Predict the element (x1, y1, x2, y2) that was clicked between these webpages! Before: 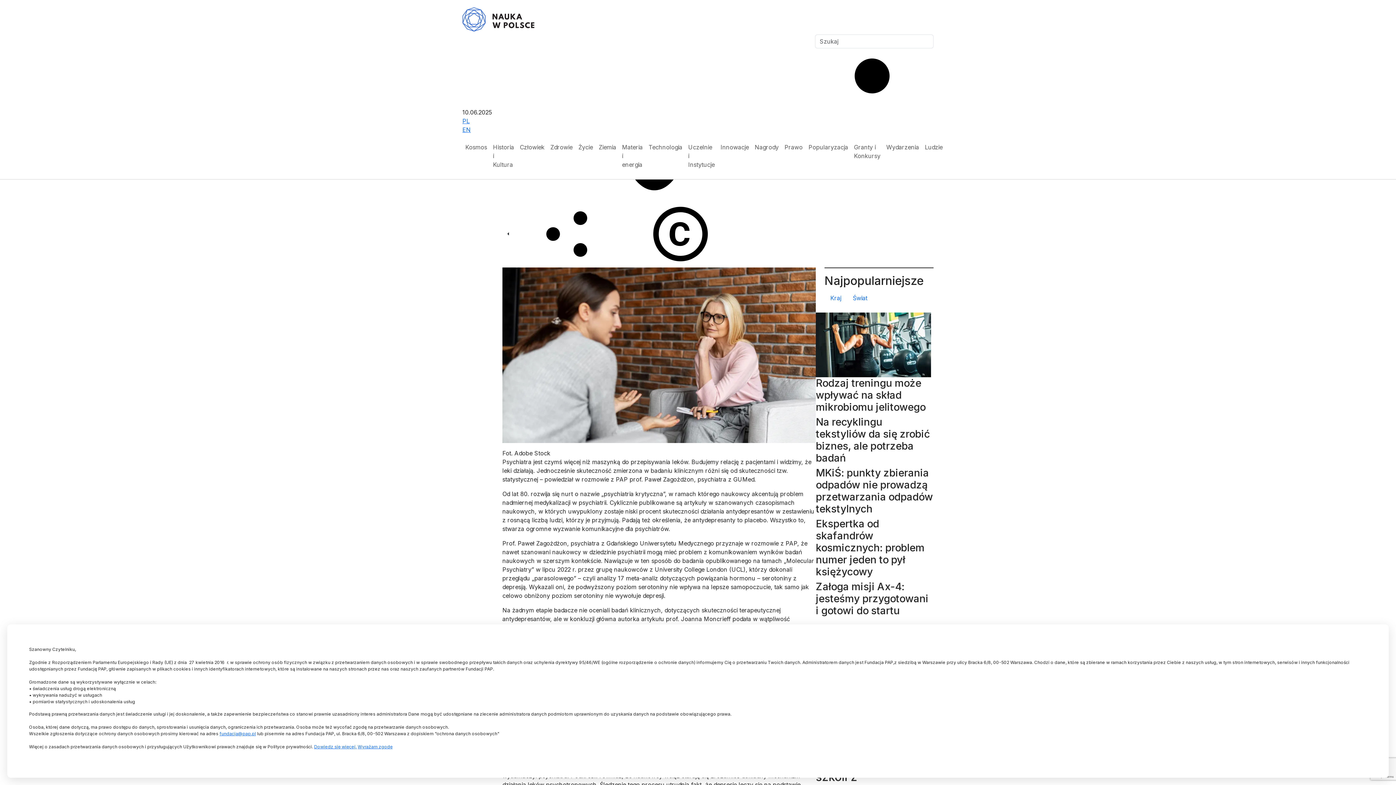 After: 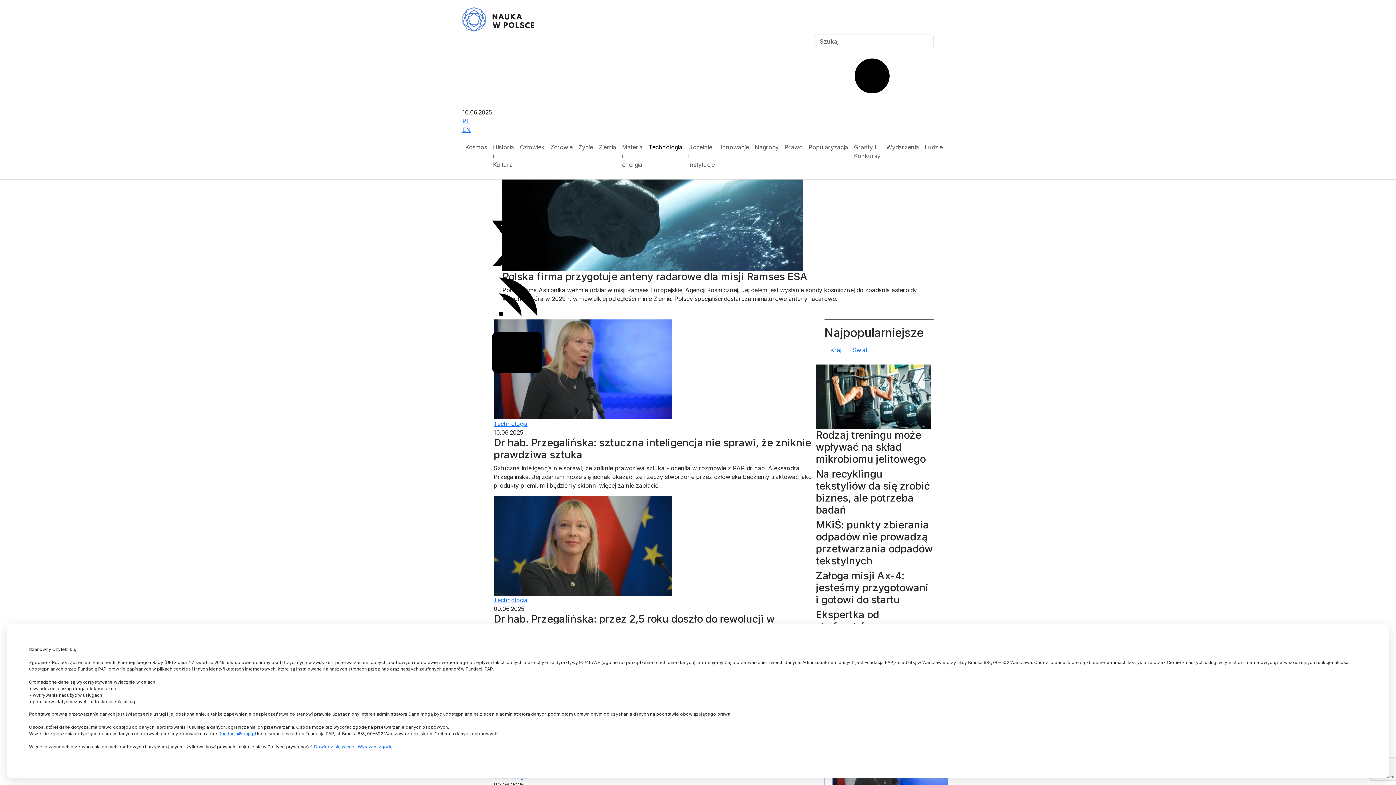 Action: label: Technologia bbox: (645, 140, 685, 154)